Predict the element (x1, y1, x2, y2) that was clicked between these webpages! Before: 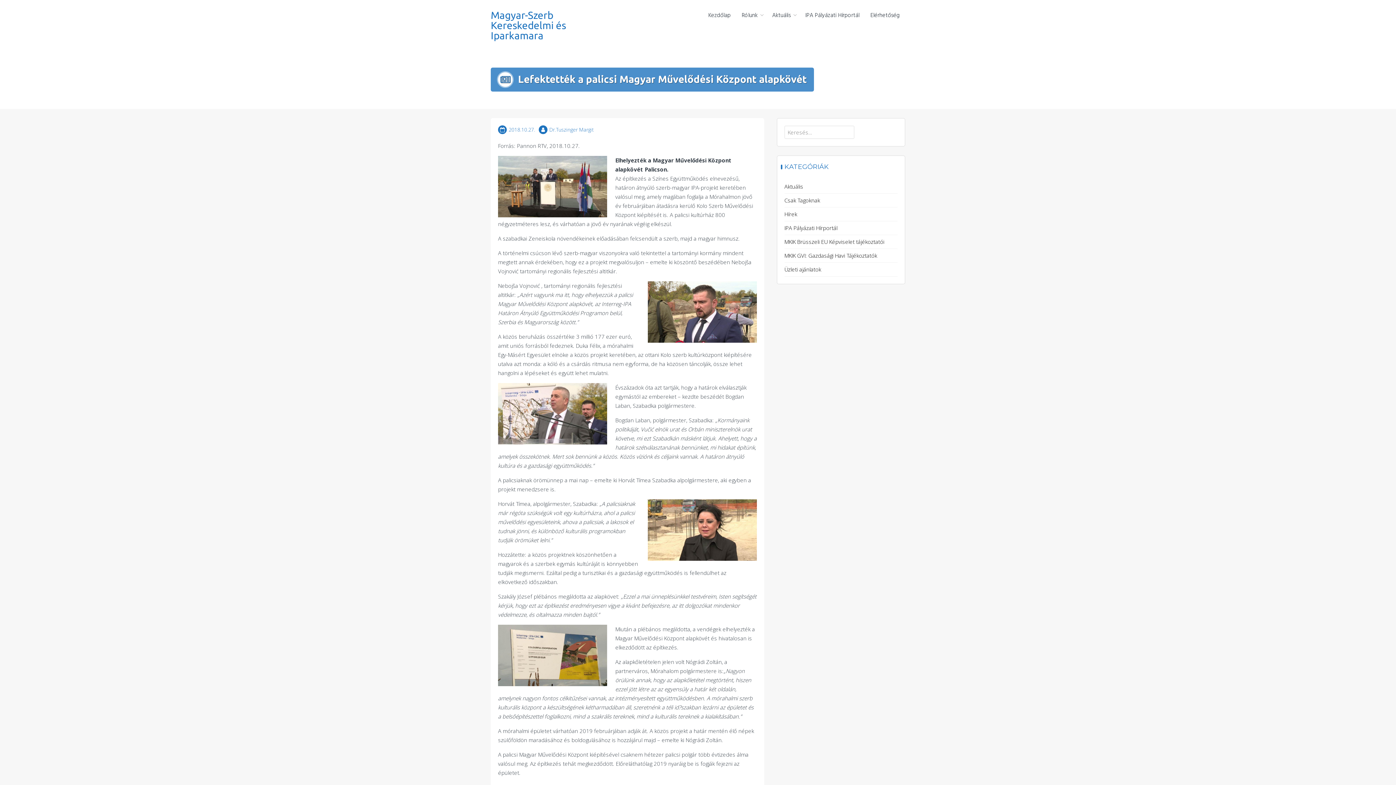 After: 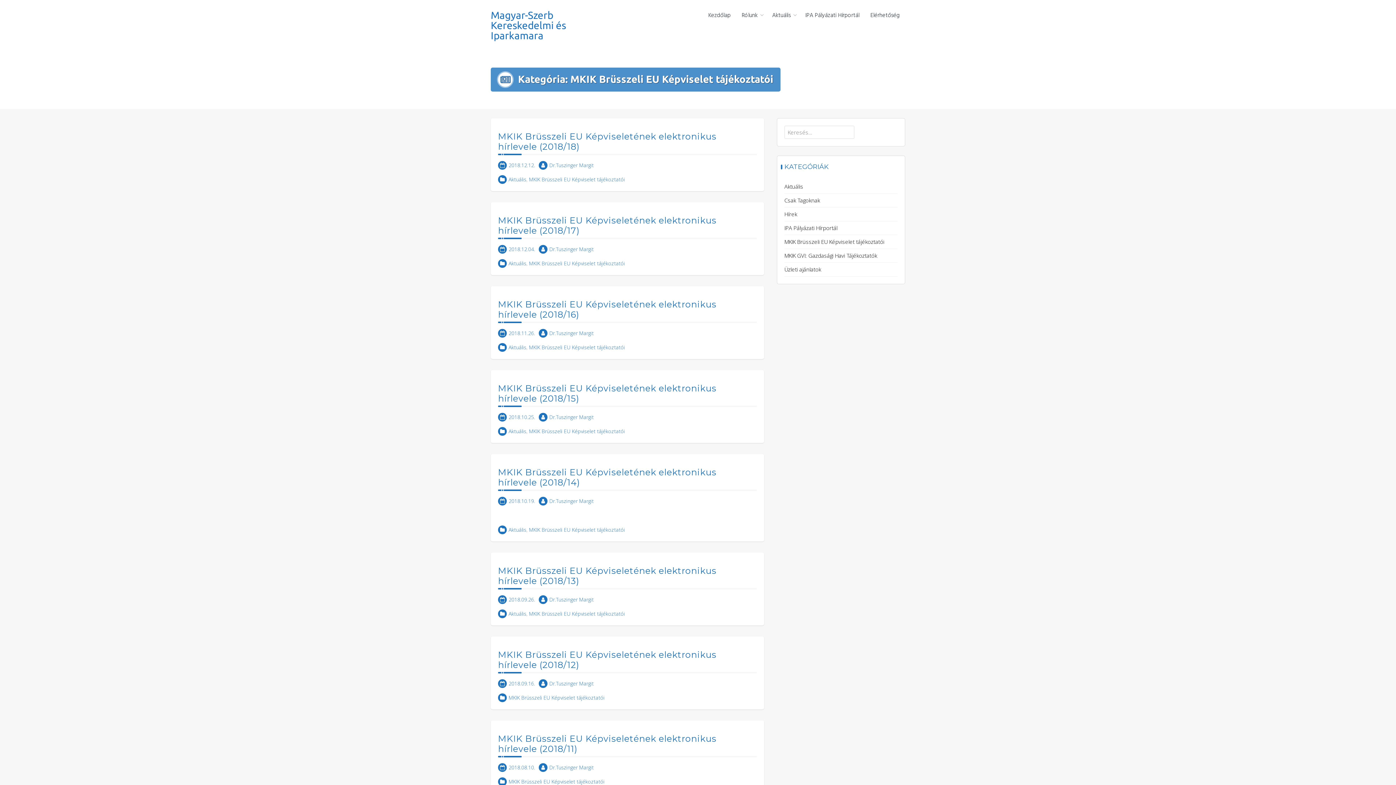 Action: label: MKIK Brüsszeli EU Képviselet tájékoztatói bbox: (784, 238, 884, 245)